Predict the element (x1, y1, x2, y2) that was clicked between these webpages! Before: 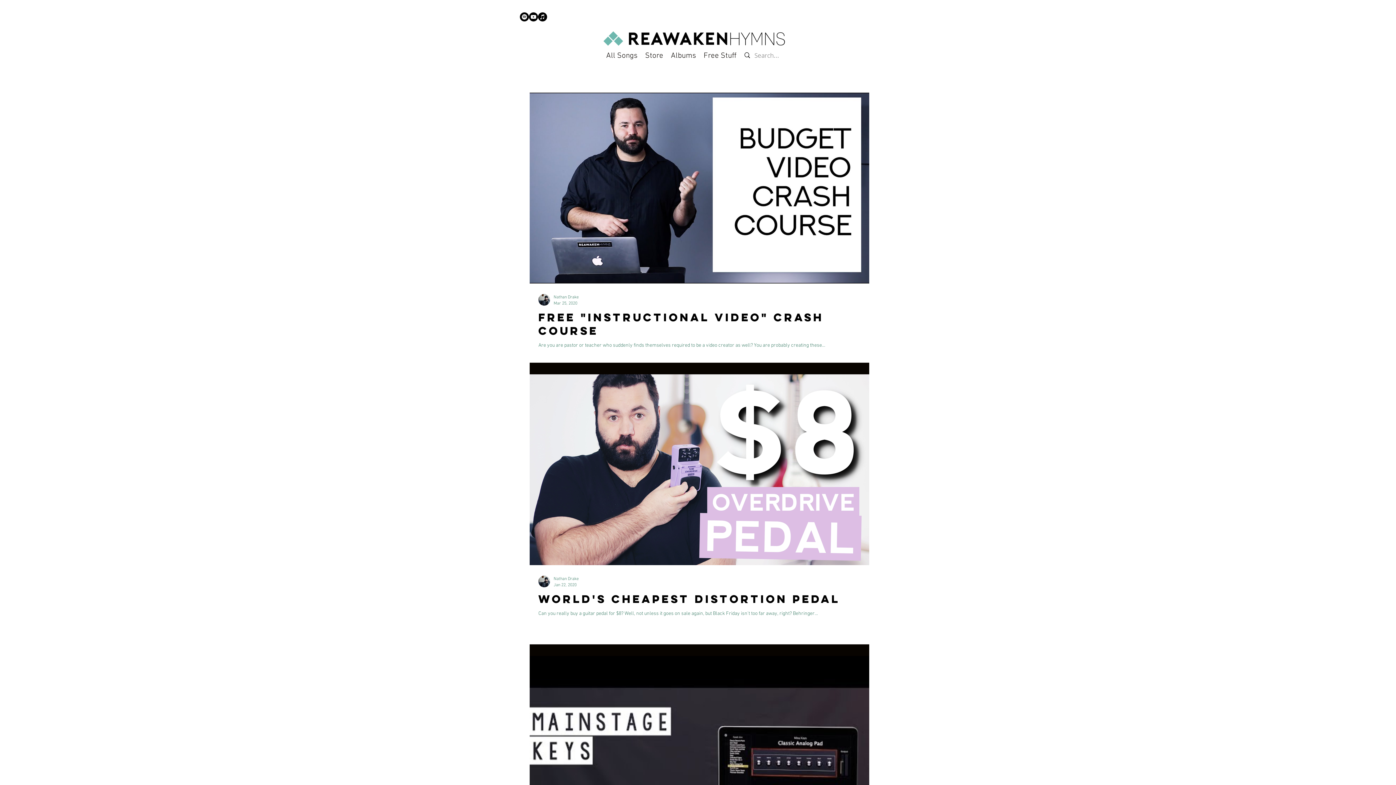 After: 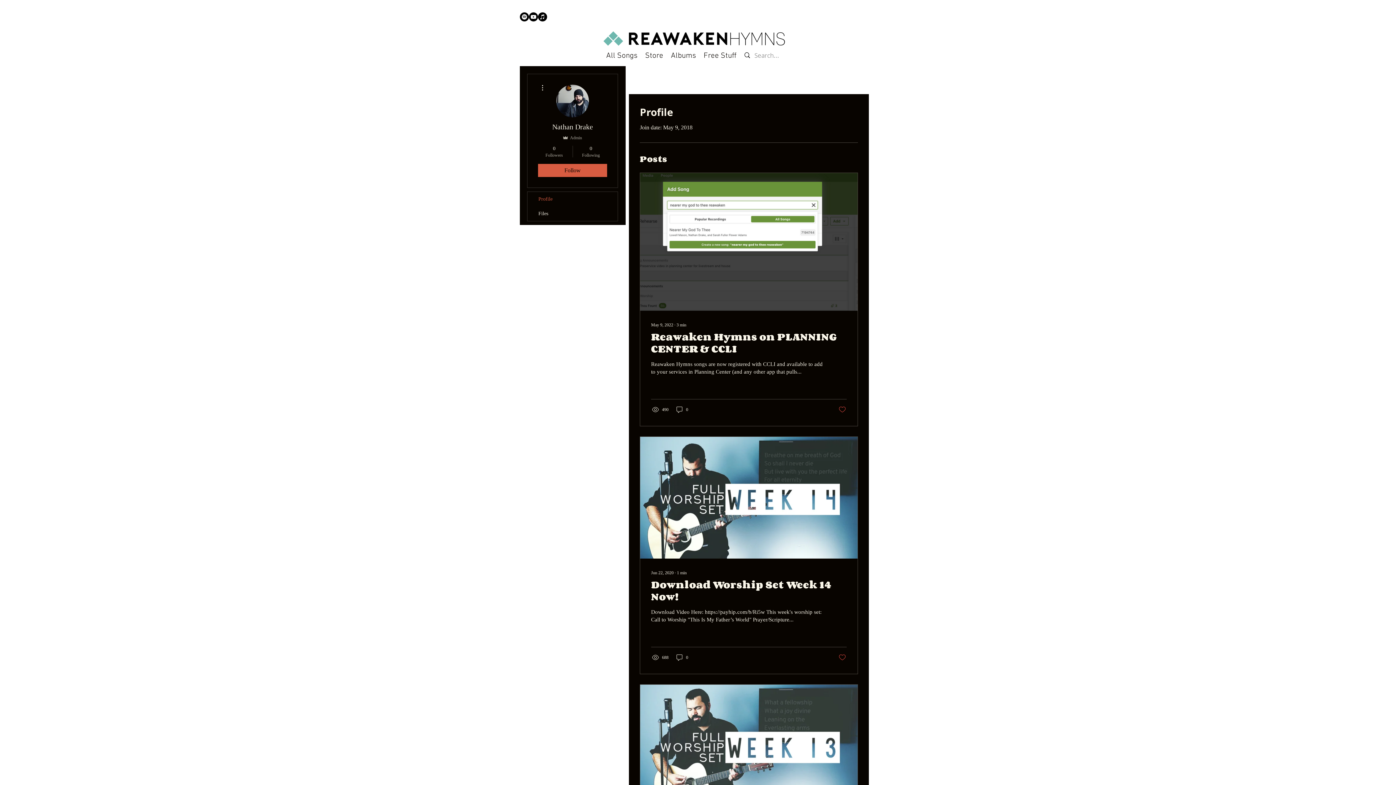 Action: bbox: (553, 294, 578, 300) label: Nathan Drake